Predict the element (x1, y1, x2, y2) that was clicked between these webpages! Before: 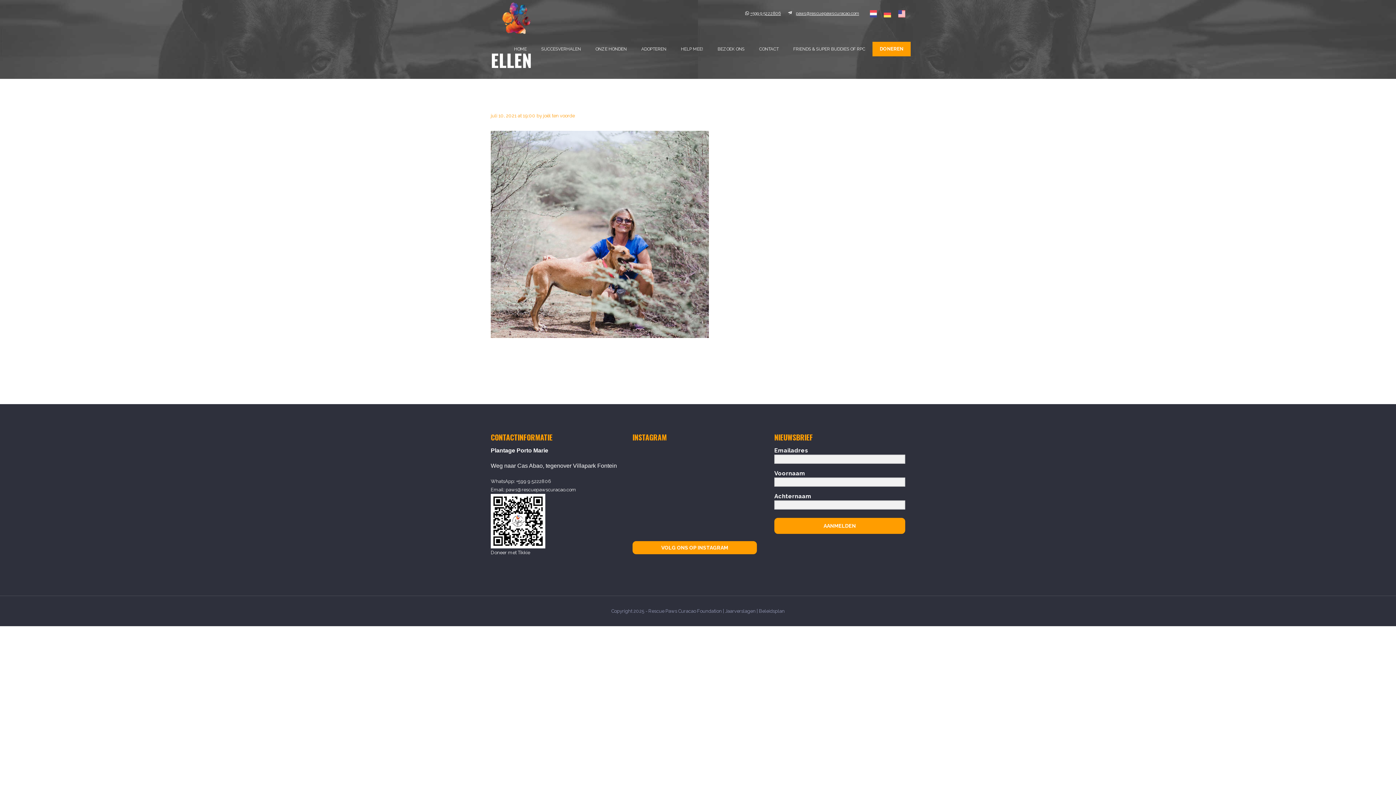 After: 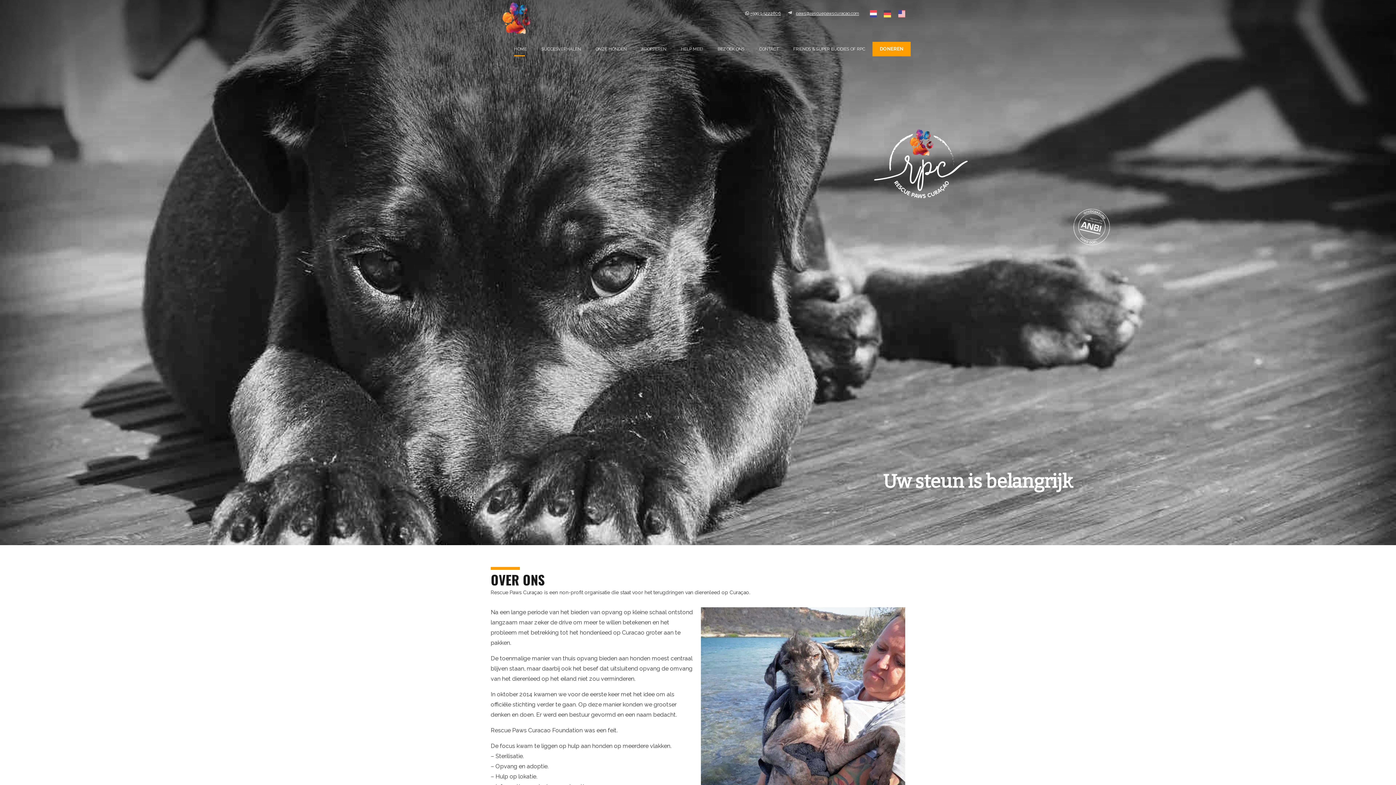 Action: bbox: (506, 41, 534, 56) label: HOME